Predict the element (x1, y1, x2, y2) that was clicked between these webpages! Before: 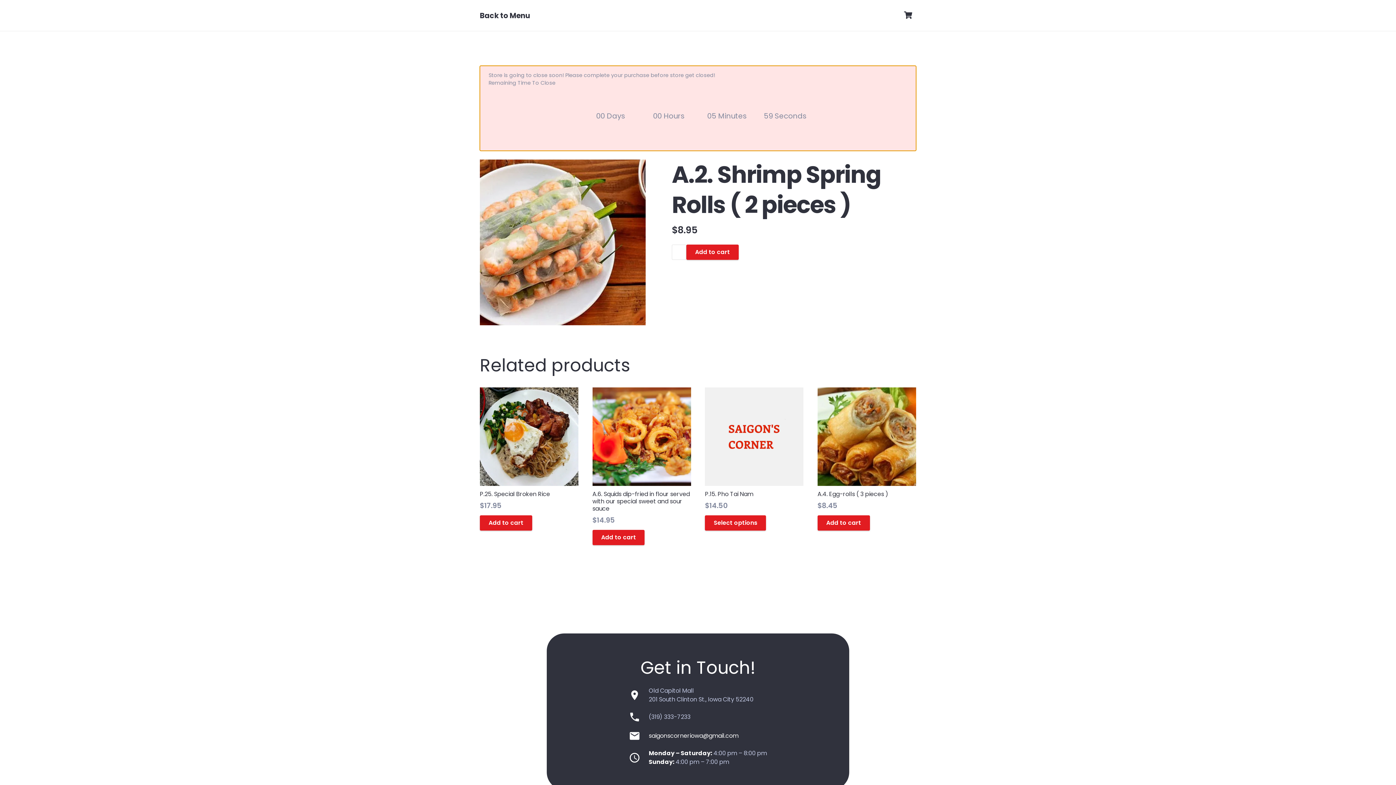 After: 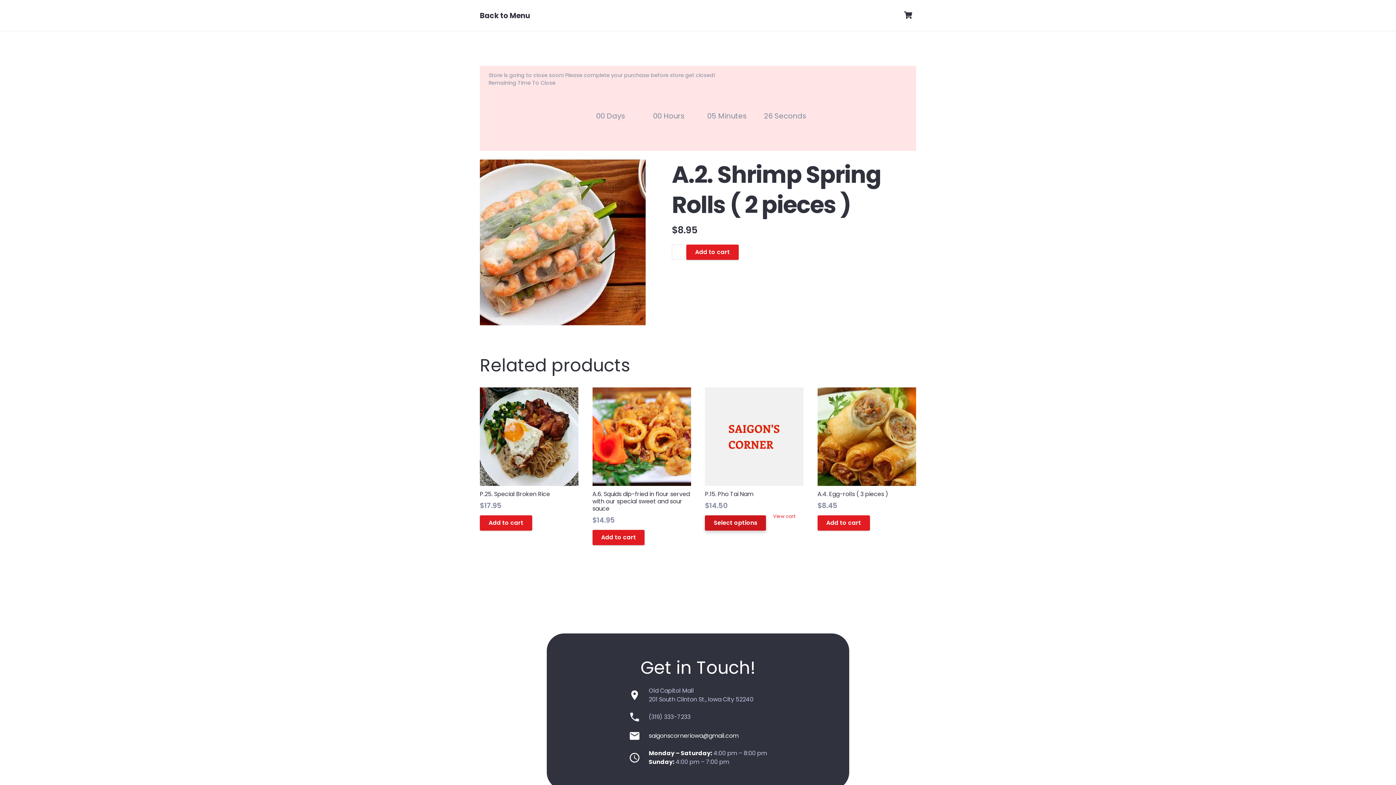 Action: bbox: (705, 515, 766, 530) label: Add to cart: “P.15. Pho Tai Nam”